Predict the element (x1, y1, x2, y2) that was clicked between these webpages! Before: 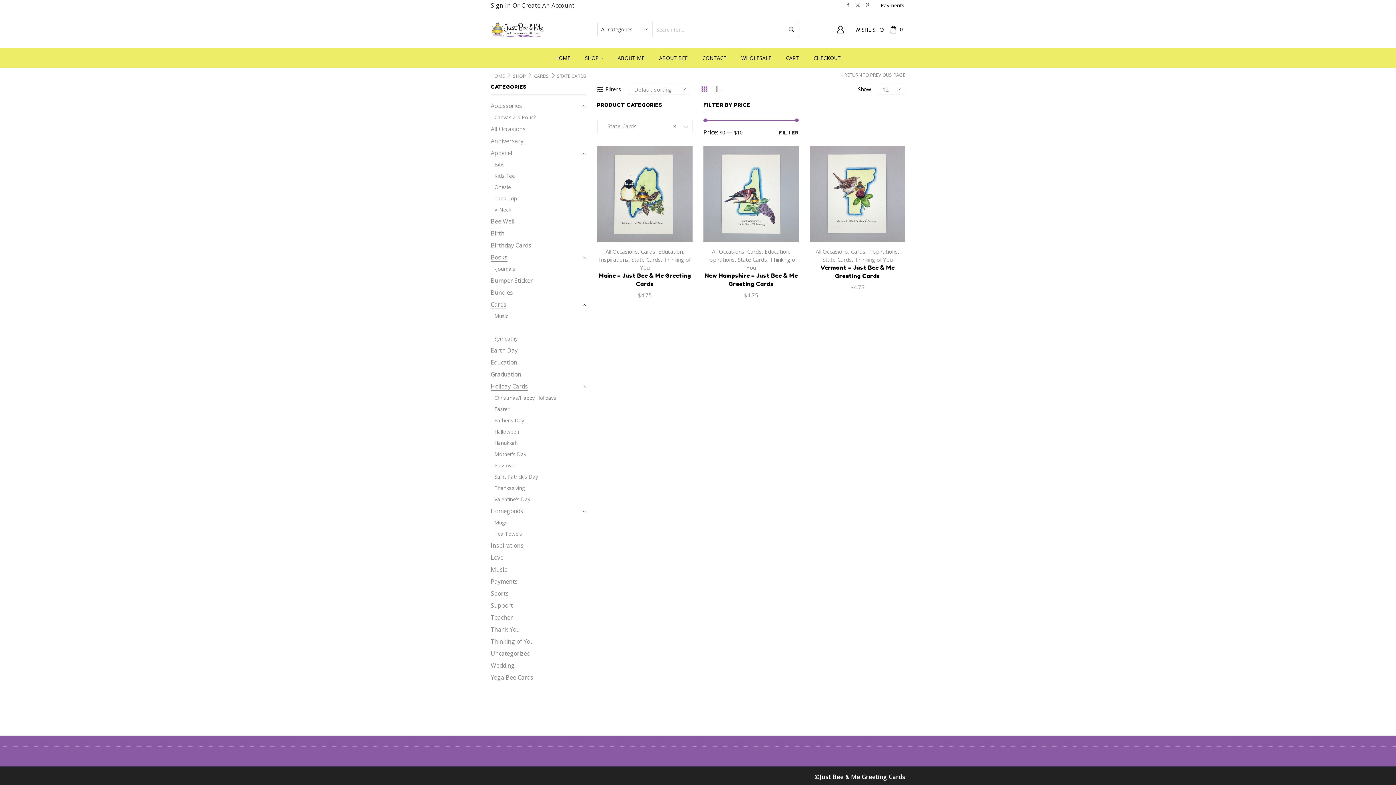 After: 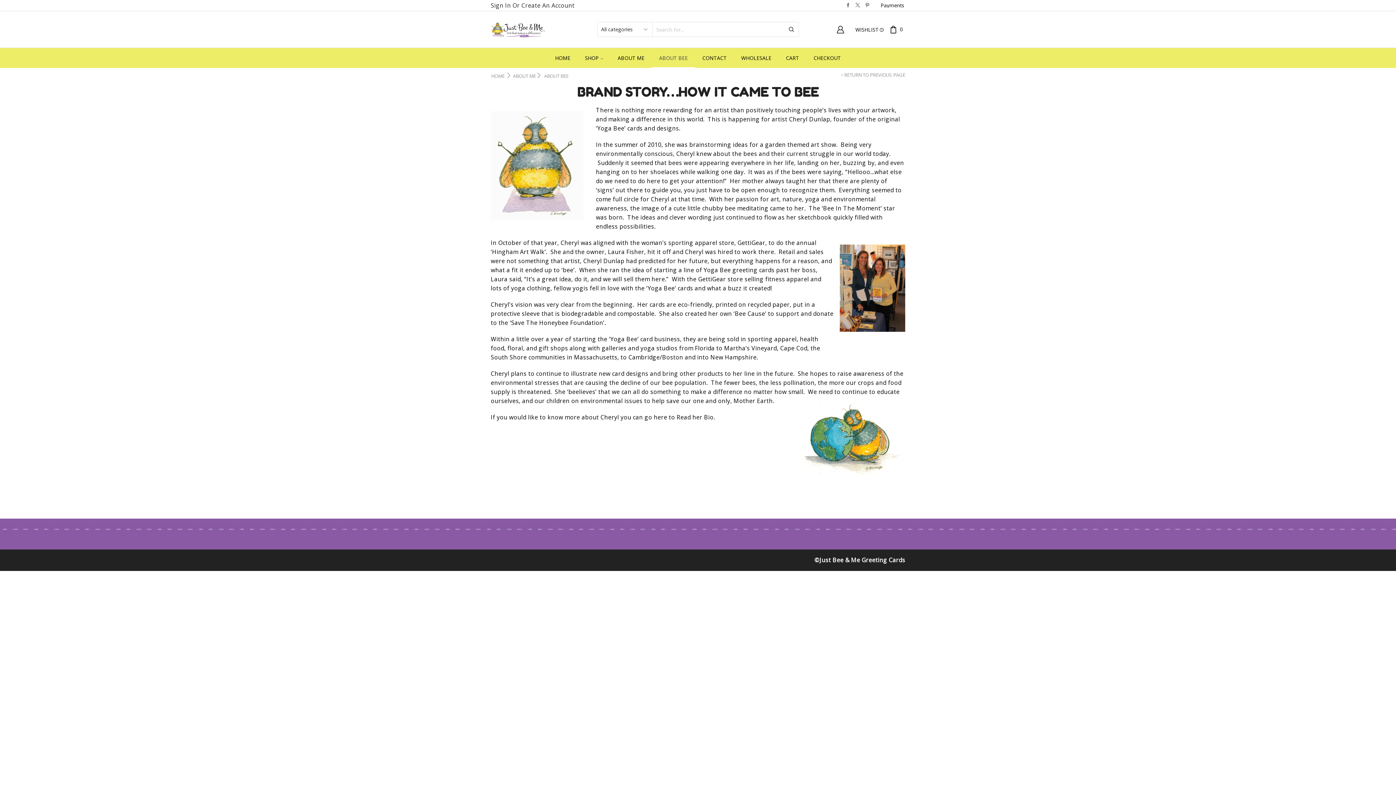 Action: label: ABOUT BEE bbox: (652, 48, 695, 68)